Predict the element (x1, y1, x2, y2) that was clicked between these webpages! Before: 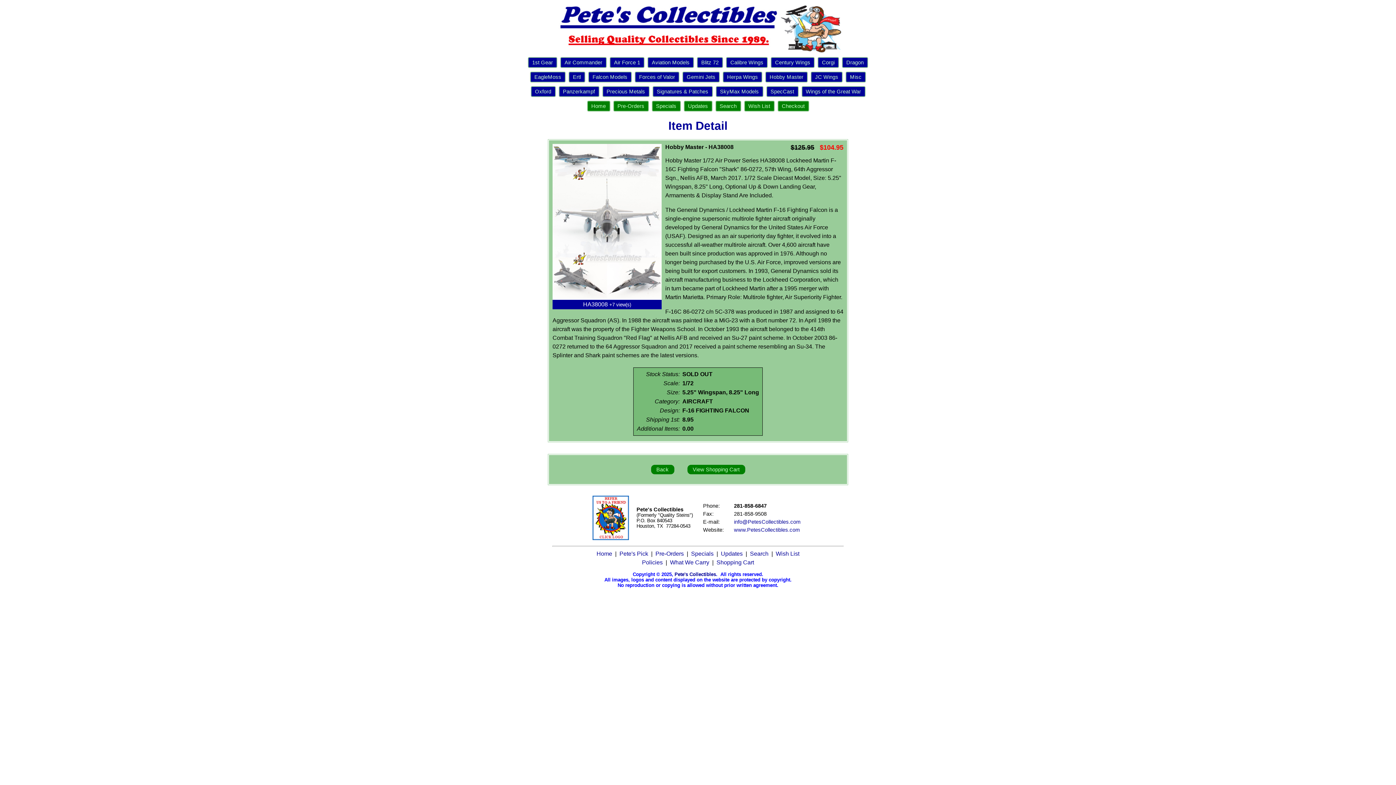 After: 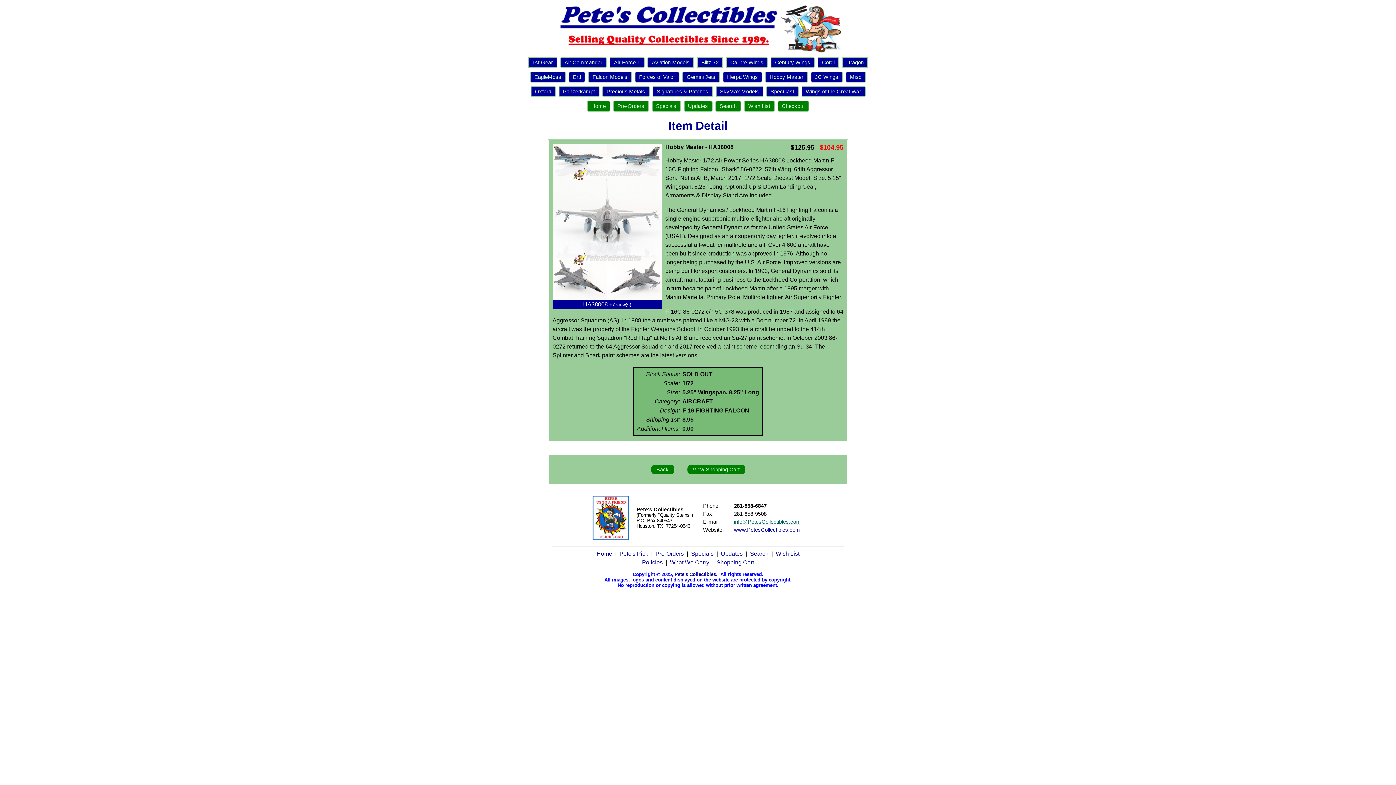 Action: label: info@PetesCollectibles.com bbox: (734, 519, 801, 525)